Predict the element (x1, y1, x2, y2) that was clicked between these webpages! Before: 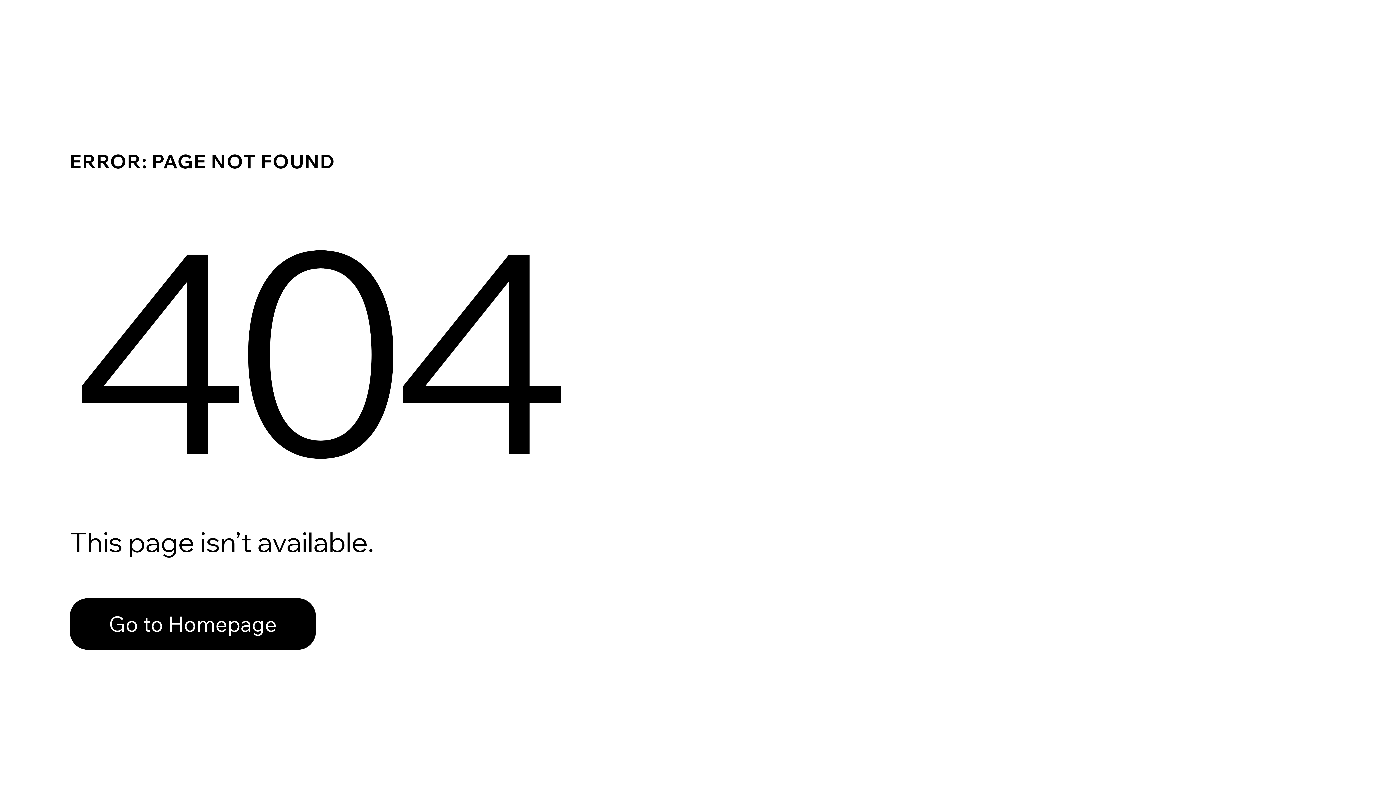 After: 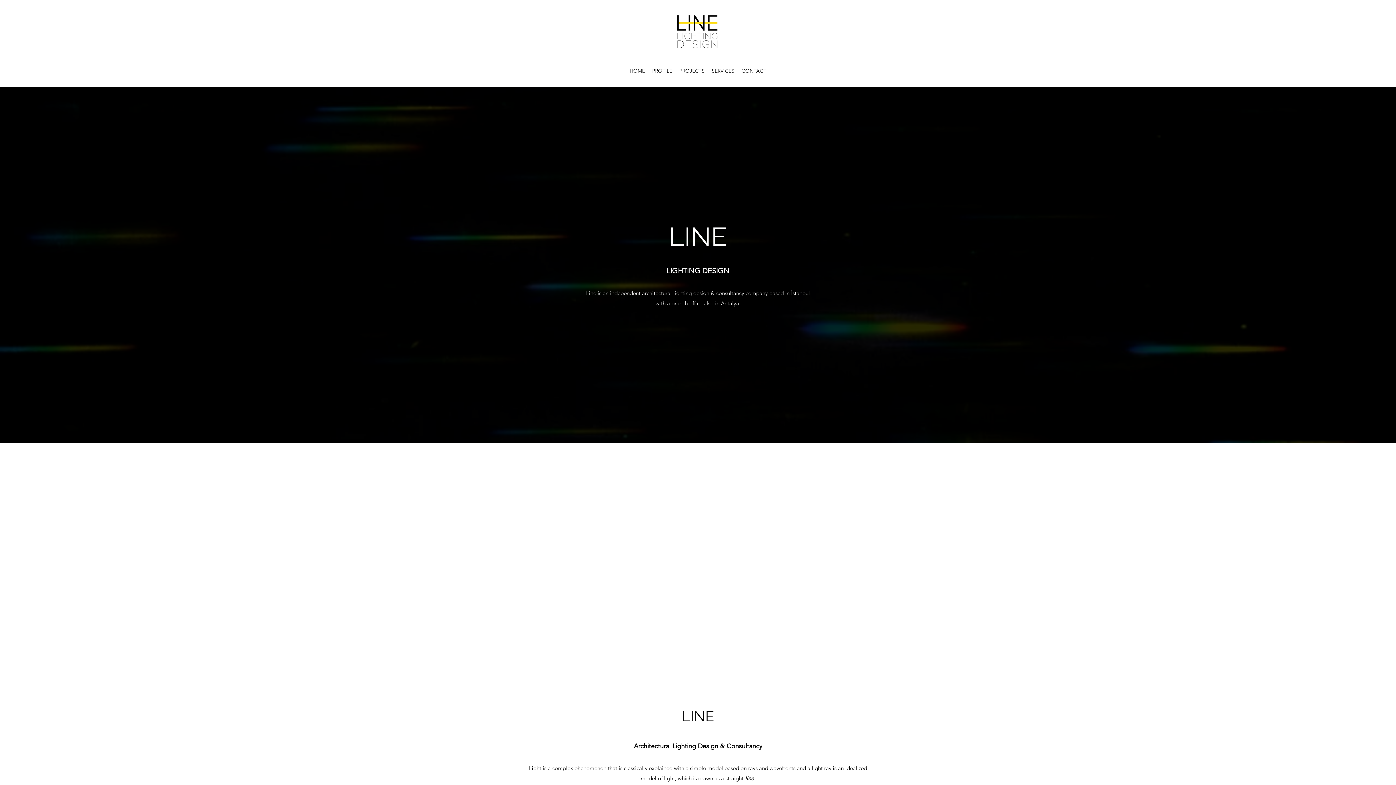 Action: label: Go to Homepage bbox: (69, 598, 316, 650)